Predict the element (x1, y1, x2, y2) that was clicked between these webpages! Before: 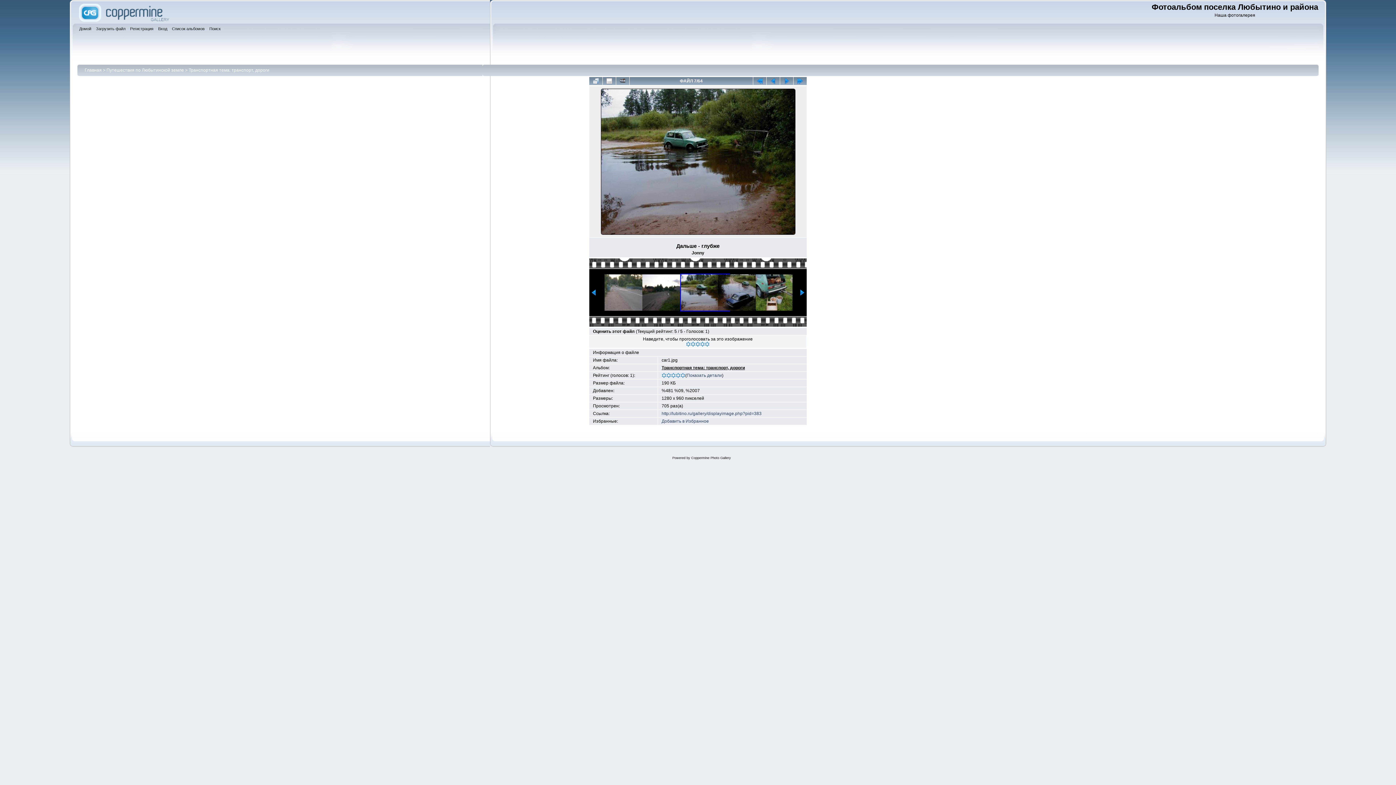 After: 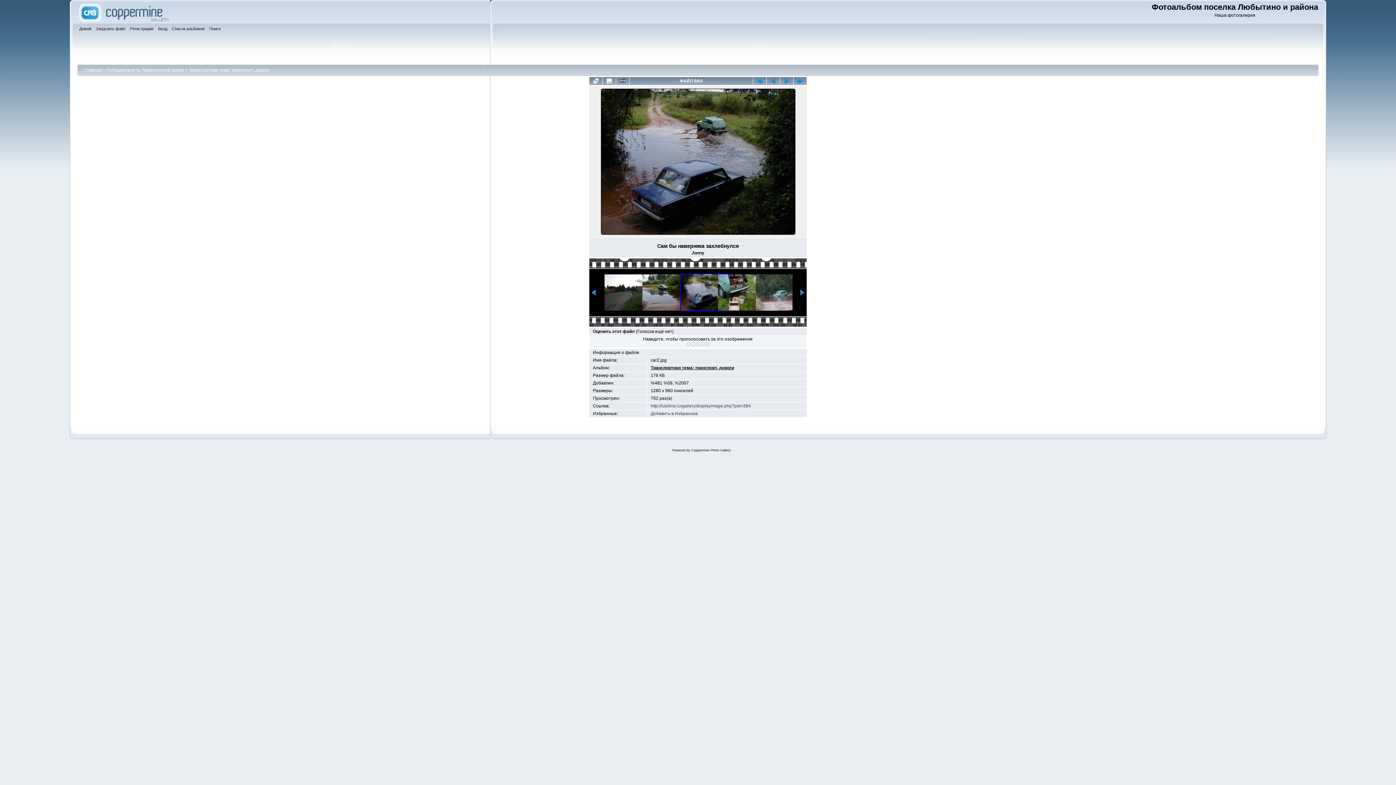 Action: bbox: (780, 77, 793, 85)